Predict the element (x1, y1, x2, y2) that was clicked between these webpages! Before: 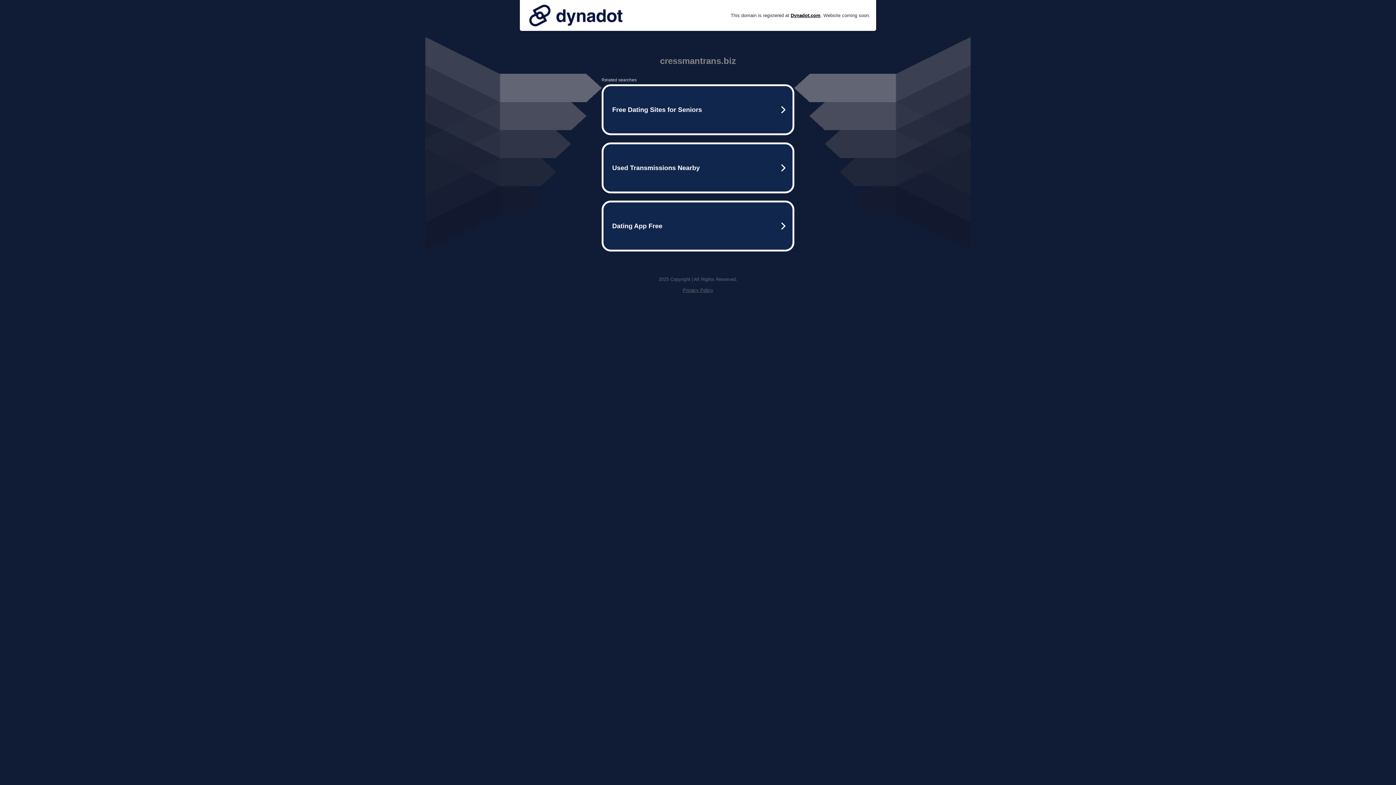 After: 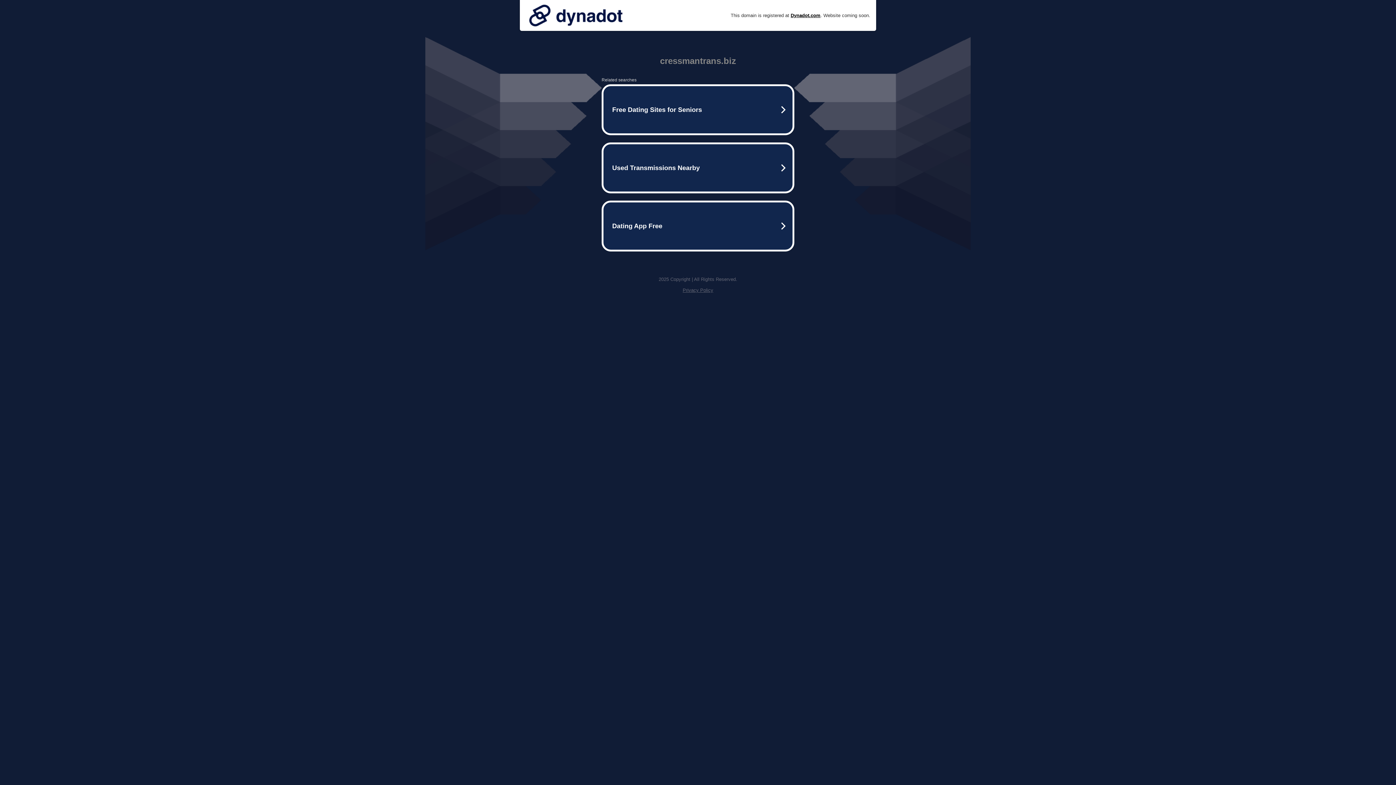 Action: bbox: (525, 0, 626, 30)